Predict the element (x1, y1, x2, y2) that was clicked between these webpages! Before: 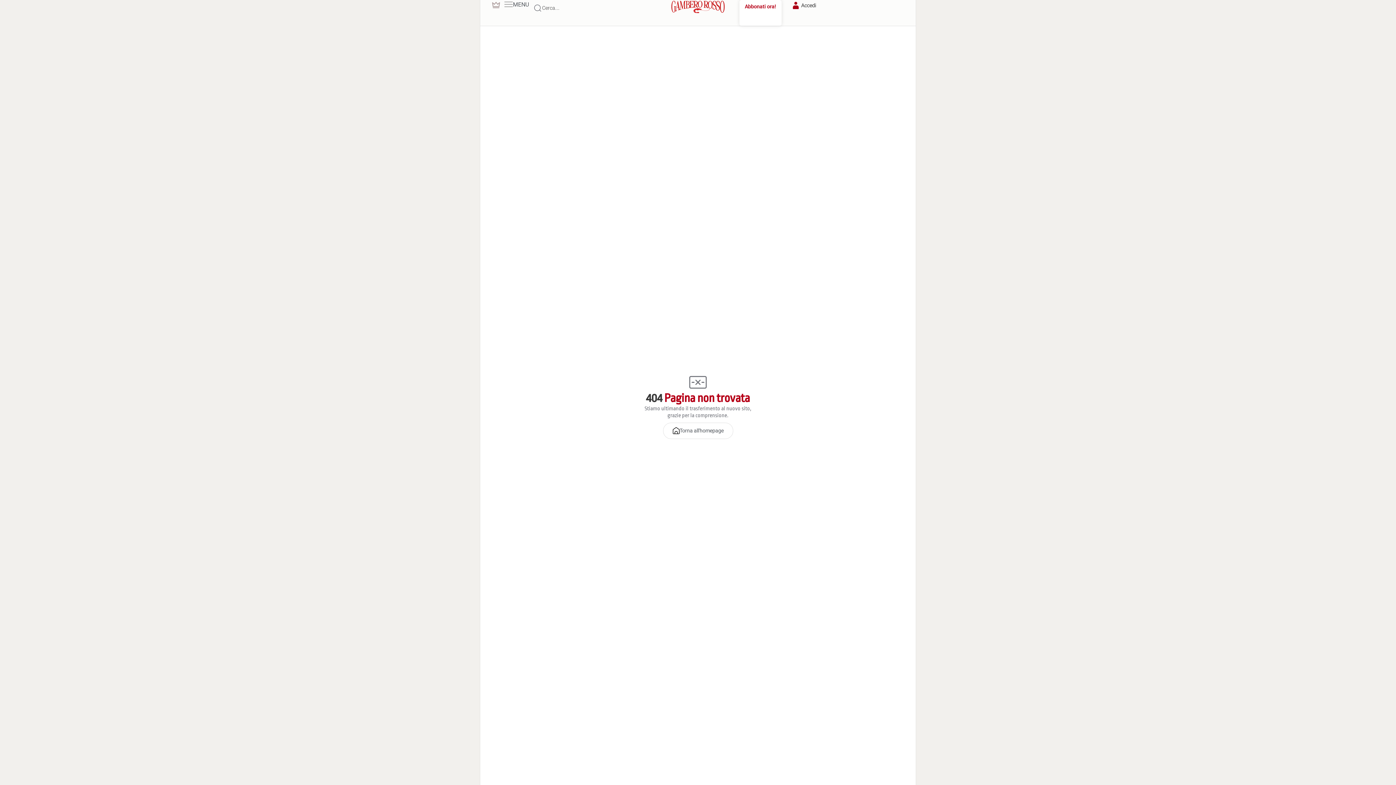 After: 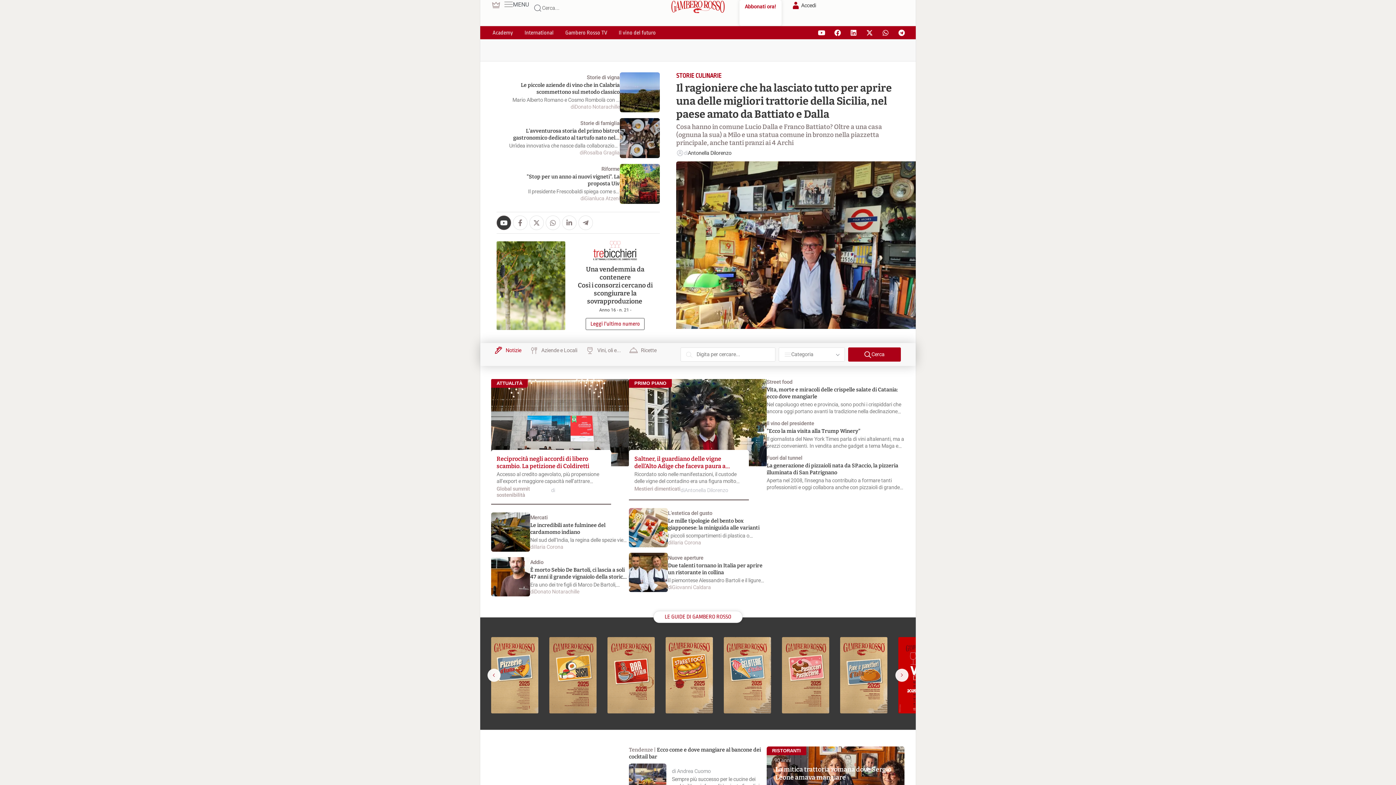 Action: bbox: (663, 422, 733, 439) label: Torna all'homepage